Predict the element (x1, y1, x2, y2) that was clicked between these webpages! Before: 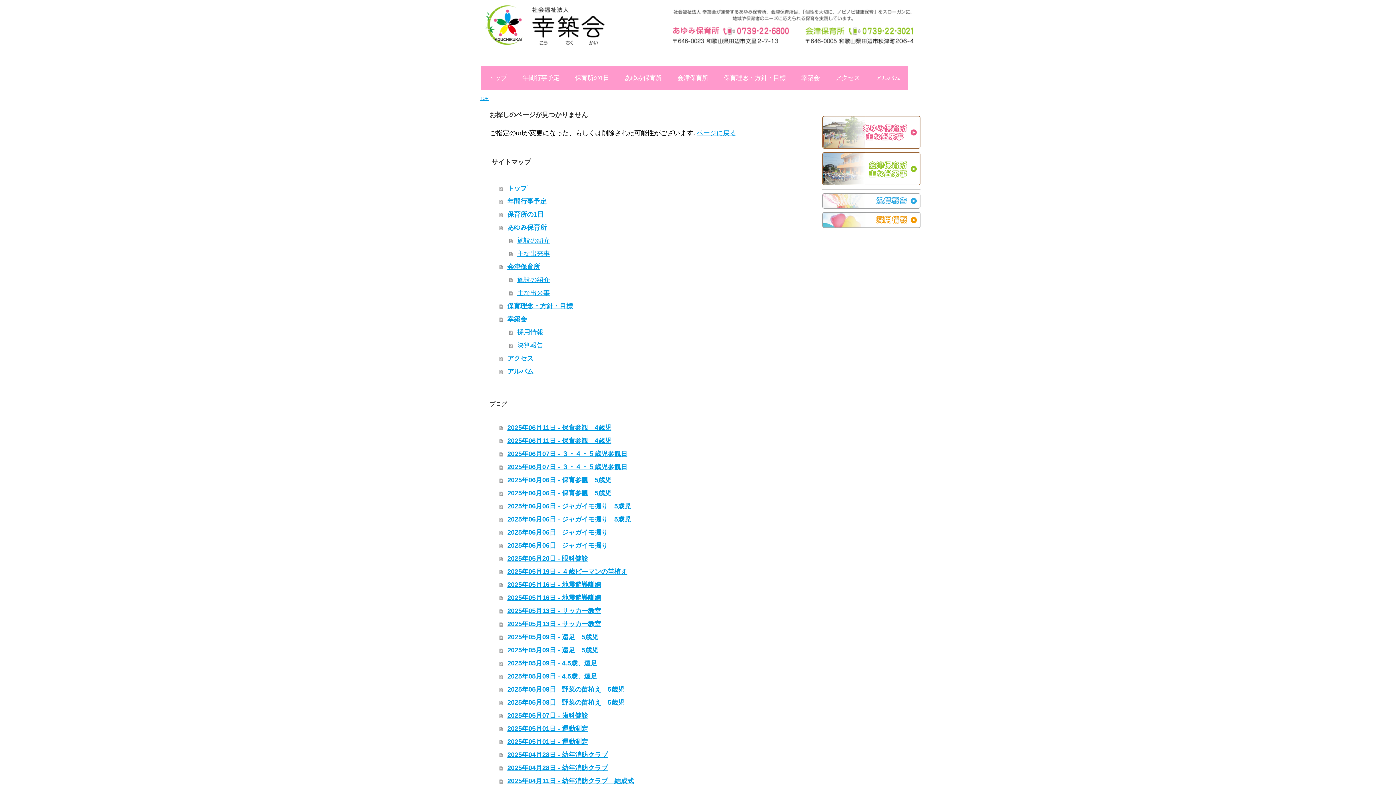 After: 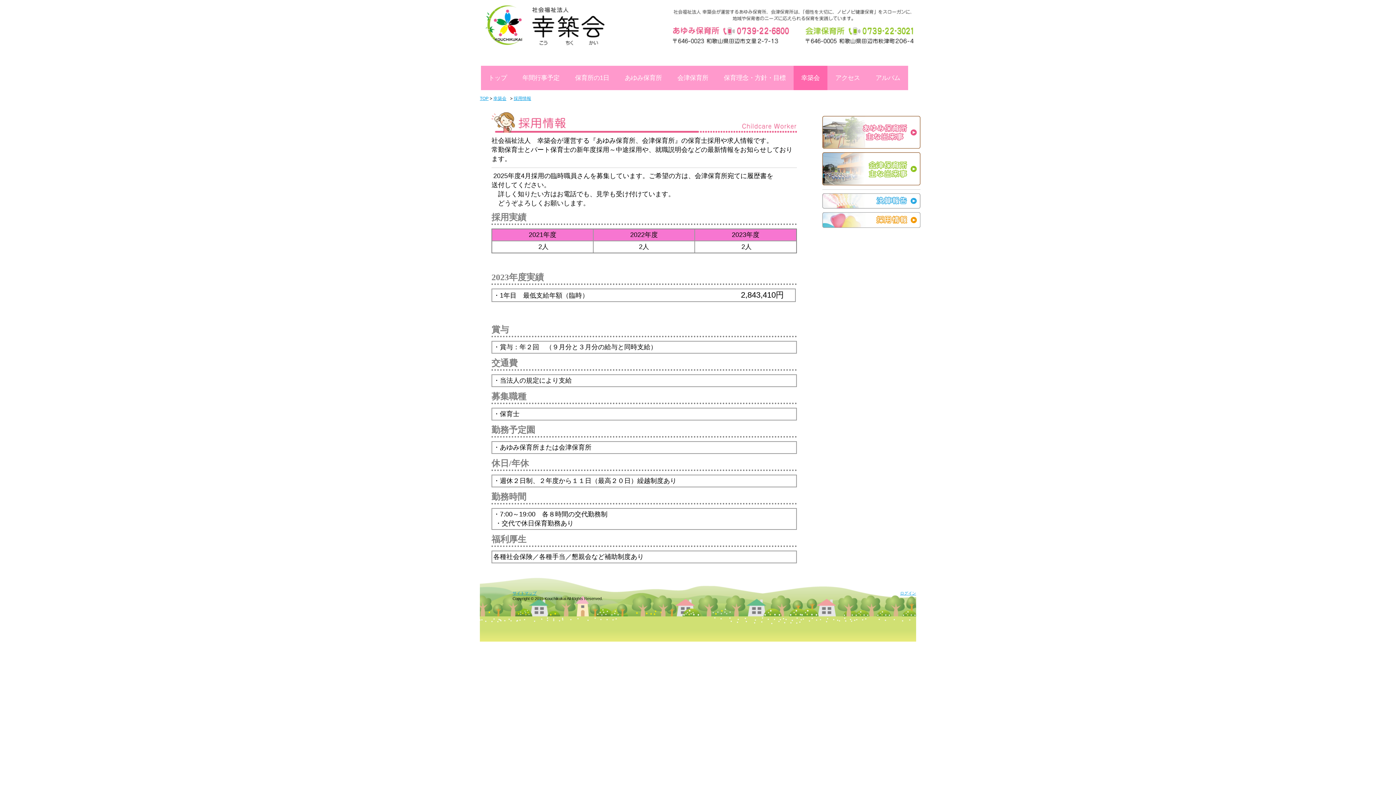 Action: label: 採用情報 bbox: (509, 325, 798, 338)